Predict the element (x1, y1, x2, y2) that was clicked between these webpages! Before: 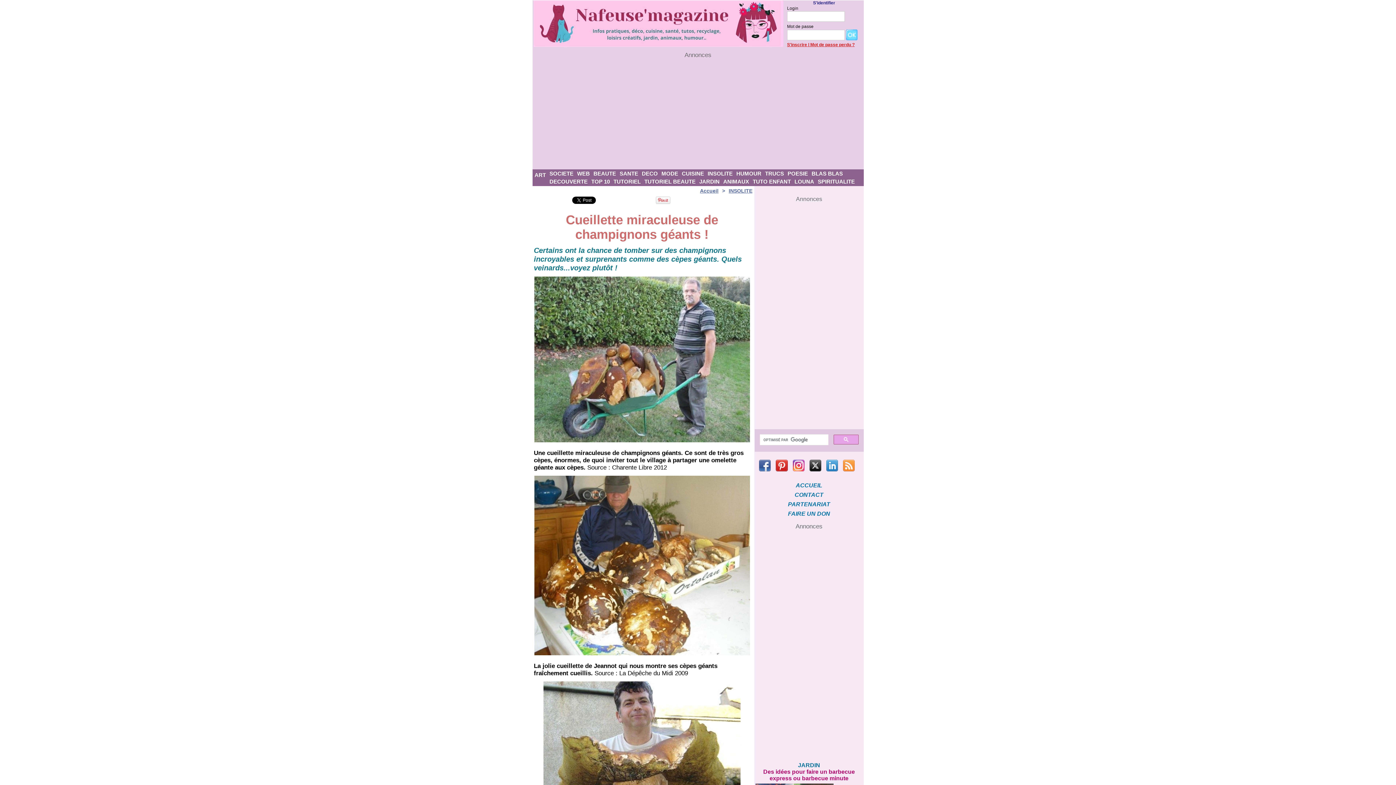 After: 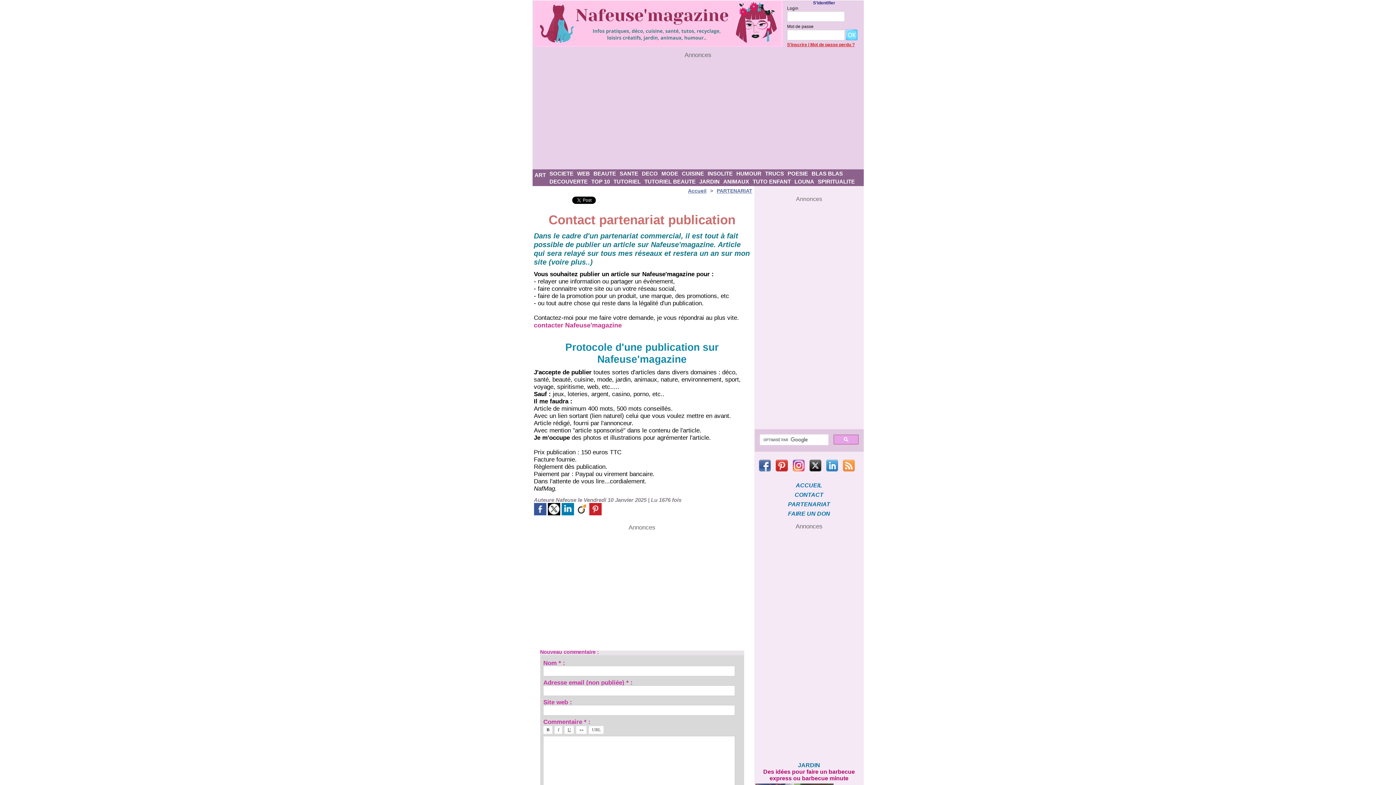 Action: label: PARTENARIAT bbox: (754, 500, 863, 509)